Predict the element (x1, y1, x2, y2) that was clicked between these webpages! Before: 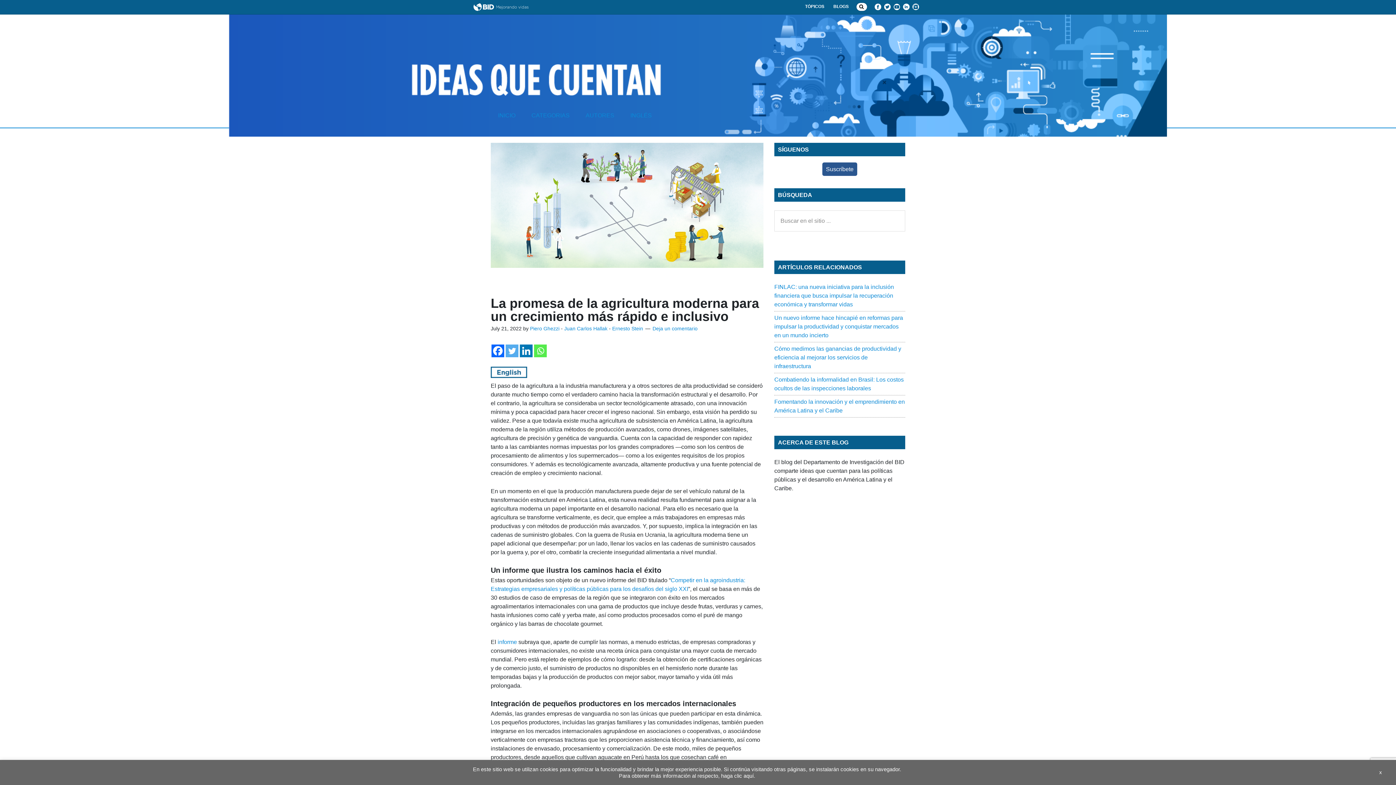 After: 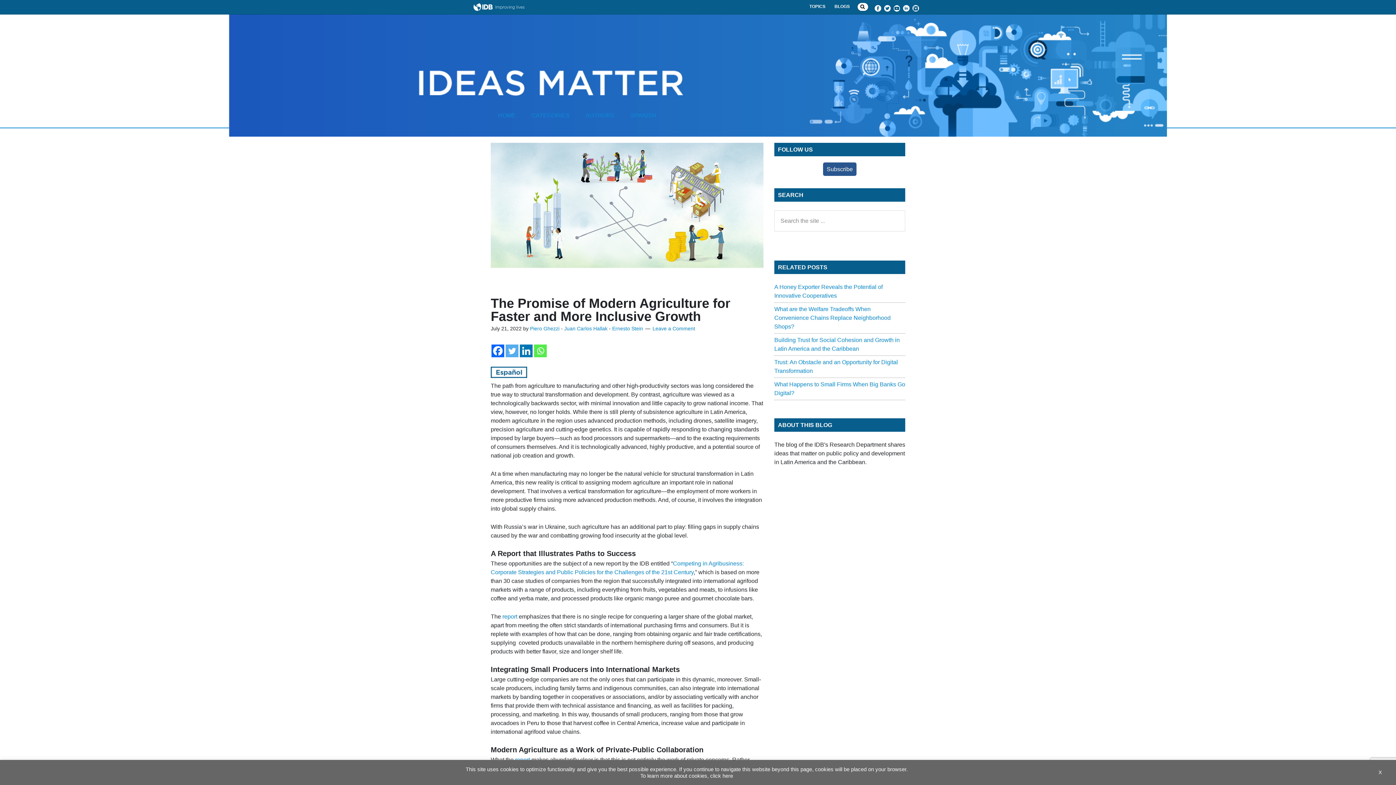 Action: bbox: (490, 370, 527, 376)